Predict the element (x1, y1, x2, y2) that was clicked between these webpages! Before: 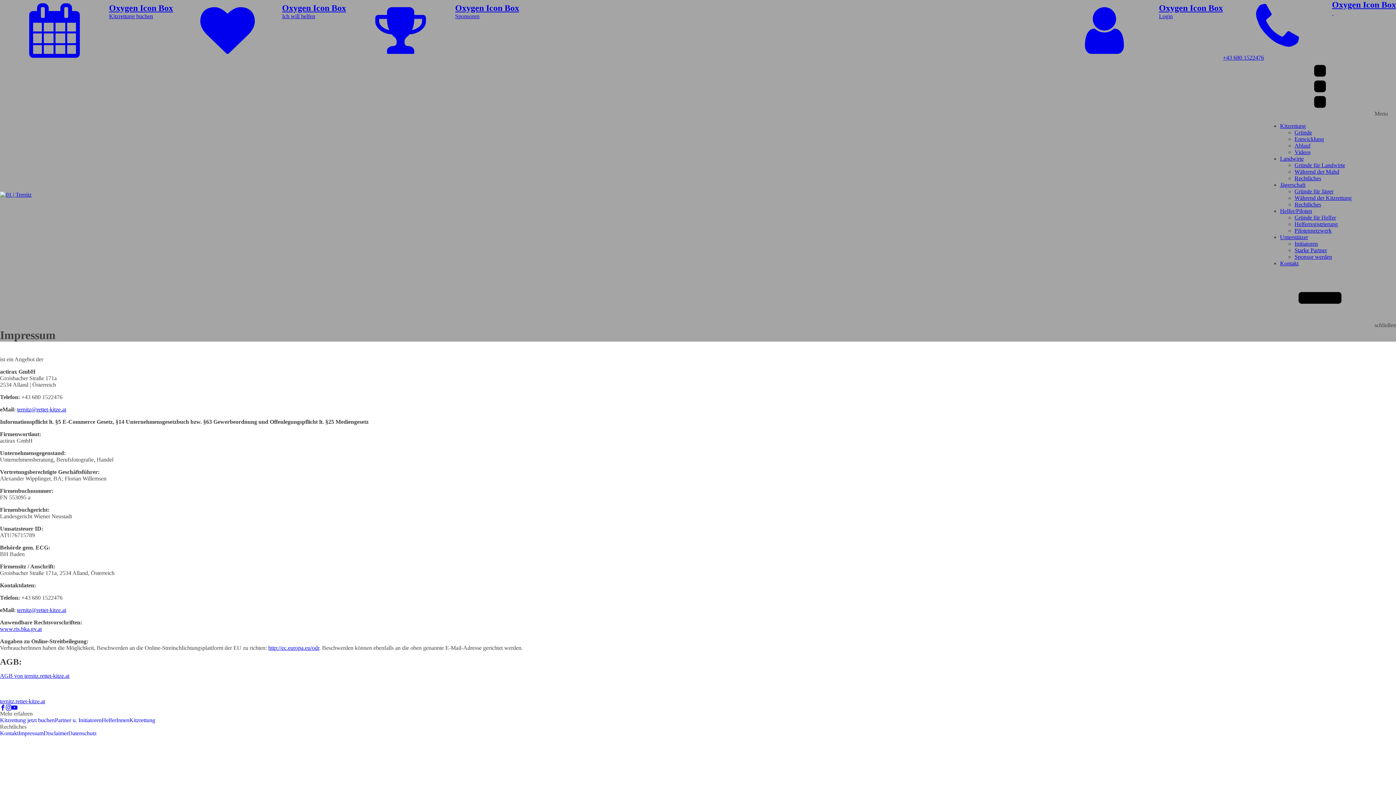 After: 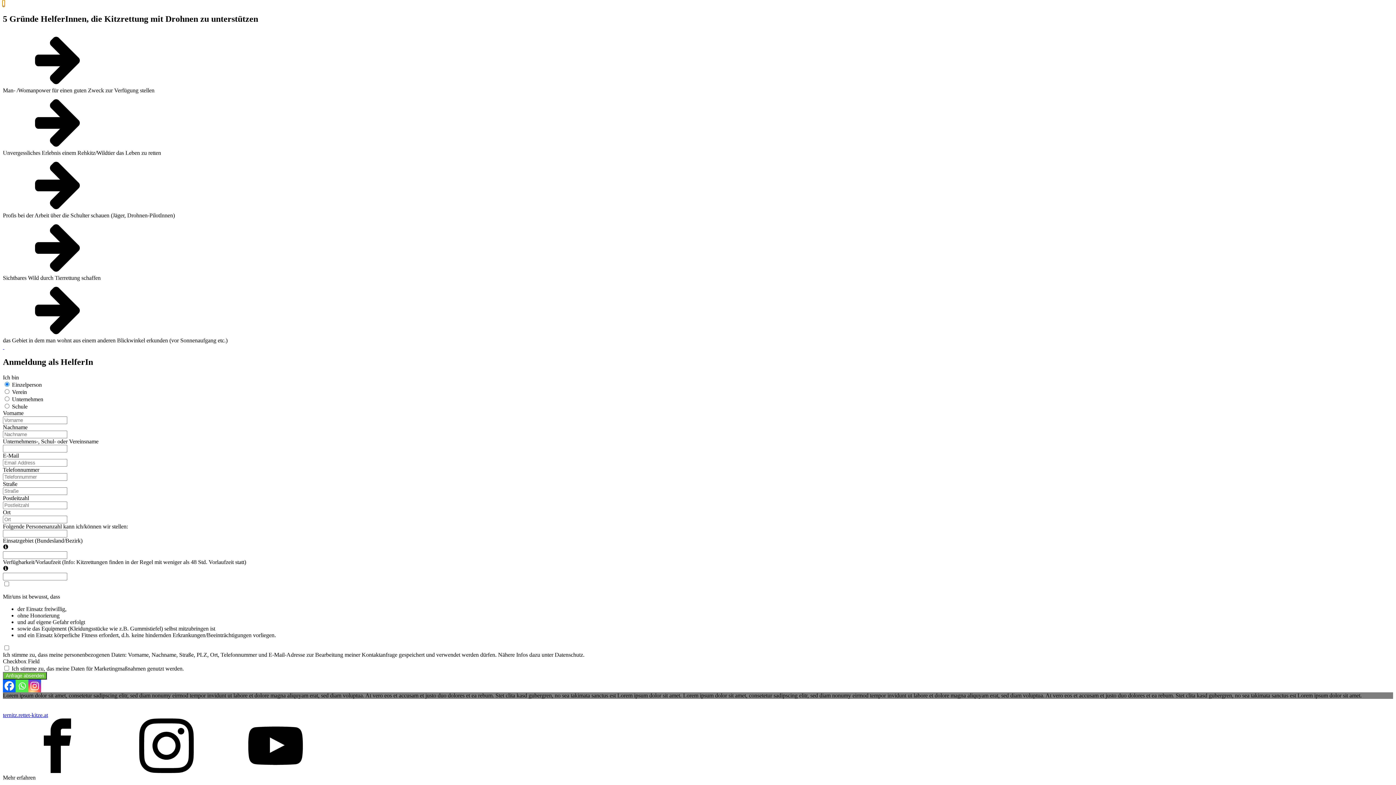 Action: label: Gründe für Helfer bbox: (1294, 214, 1336, 220)